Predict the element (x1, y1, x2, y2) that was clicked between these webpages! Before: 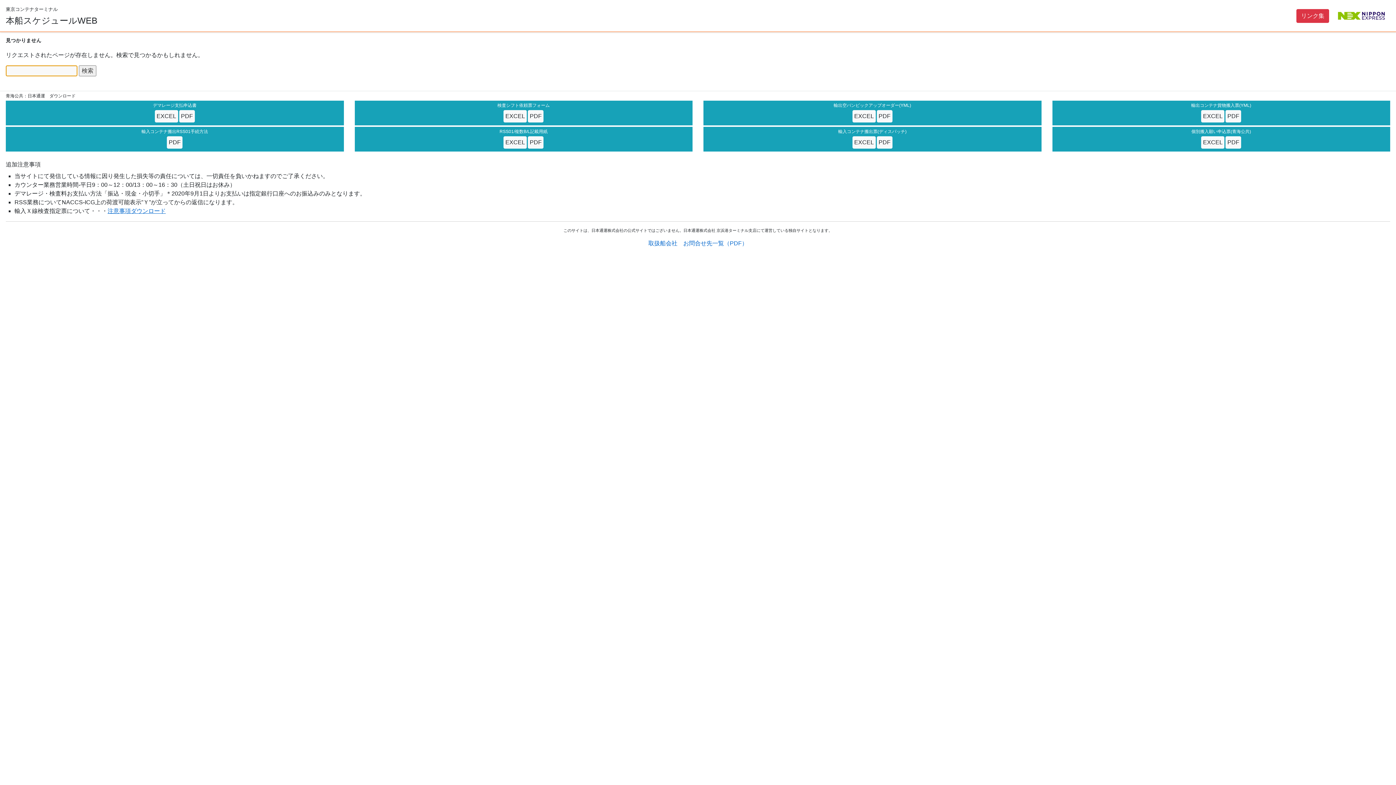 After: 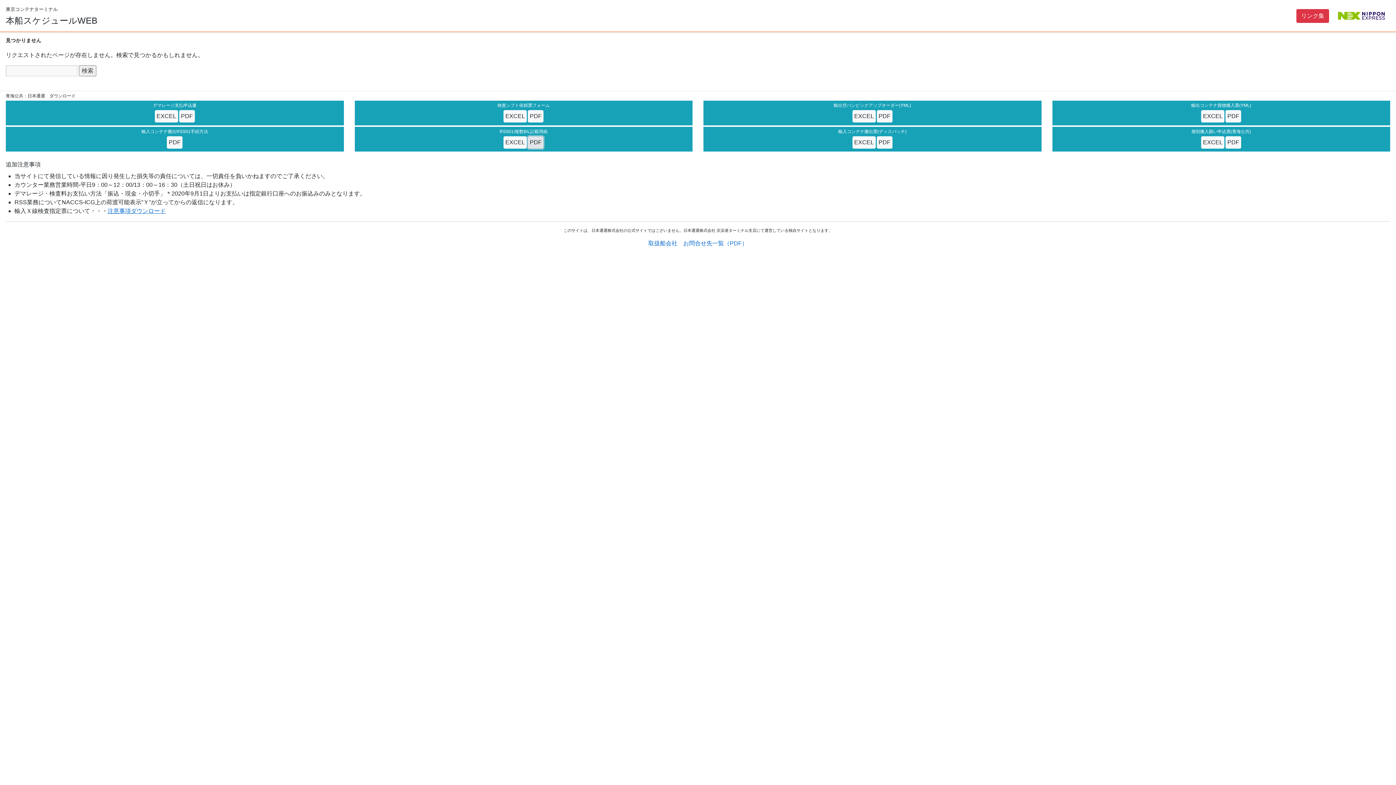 Action: bbox: (528, 136, 543, 148) label: PDF